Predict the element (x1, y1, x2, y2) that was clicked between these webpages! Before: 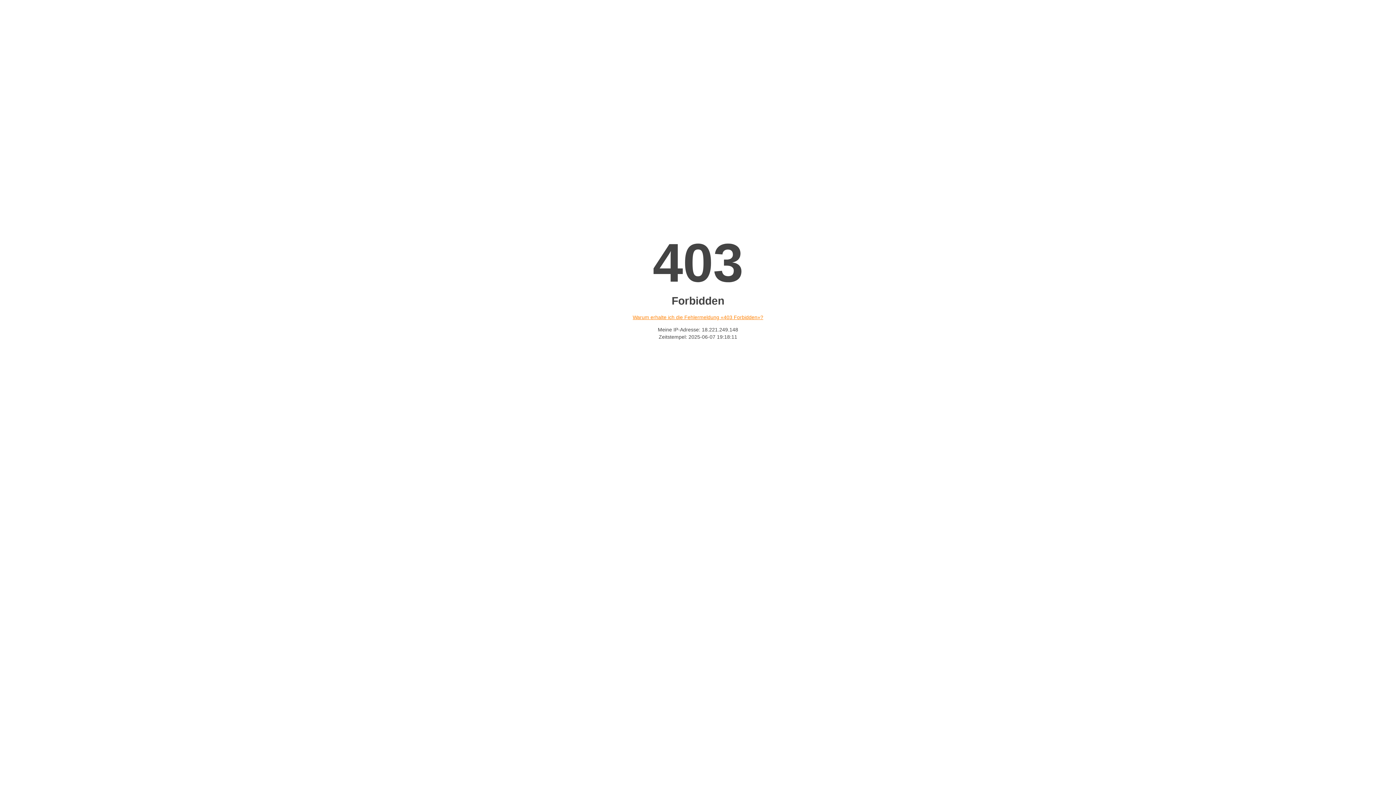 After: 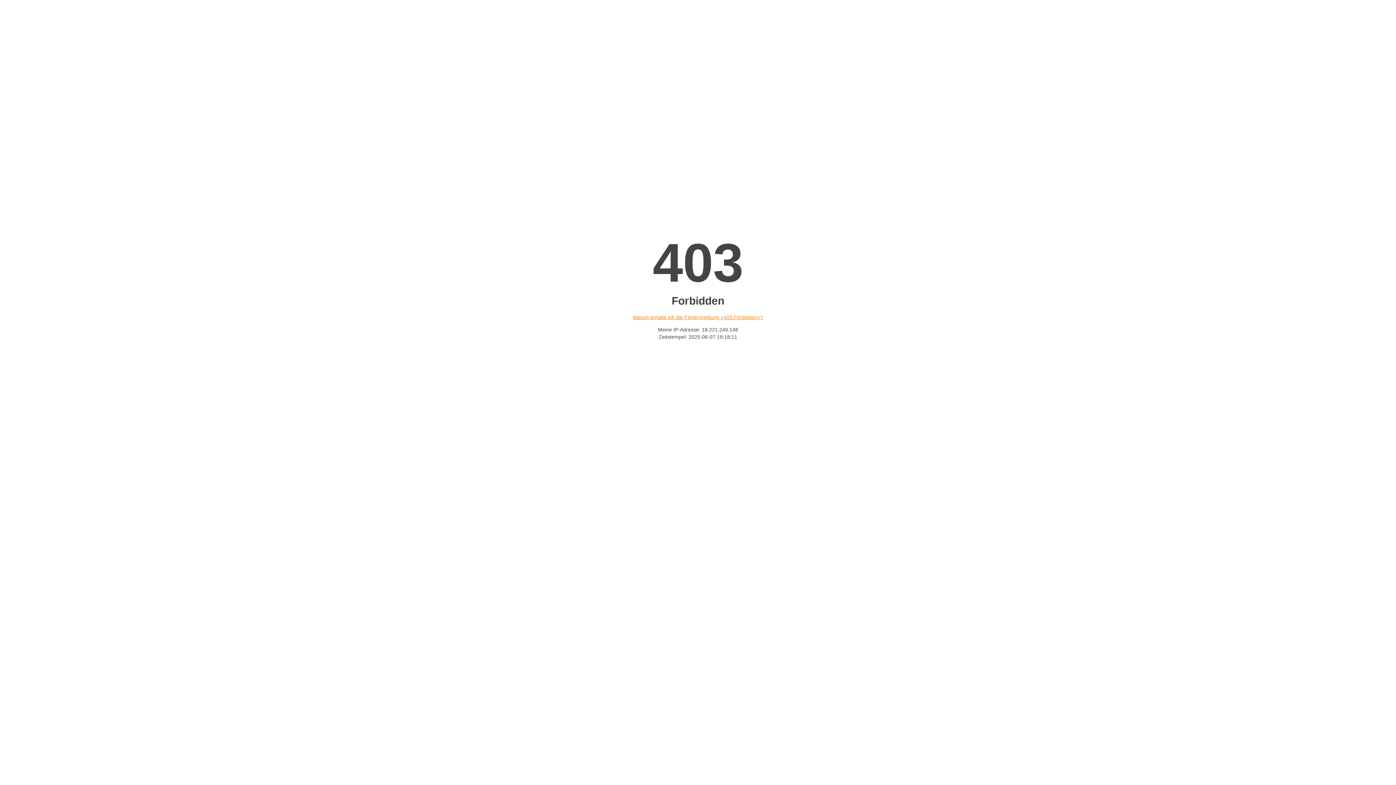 Action: label: Warum erhalte ich die Fehlermeldung «403 Forbidden»? bbox: (632, 314, 763, 320)